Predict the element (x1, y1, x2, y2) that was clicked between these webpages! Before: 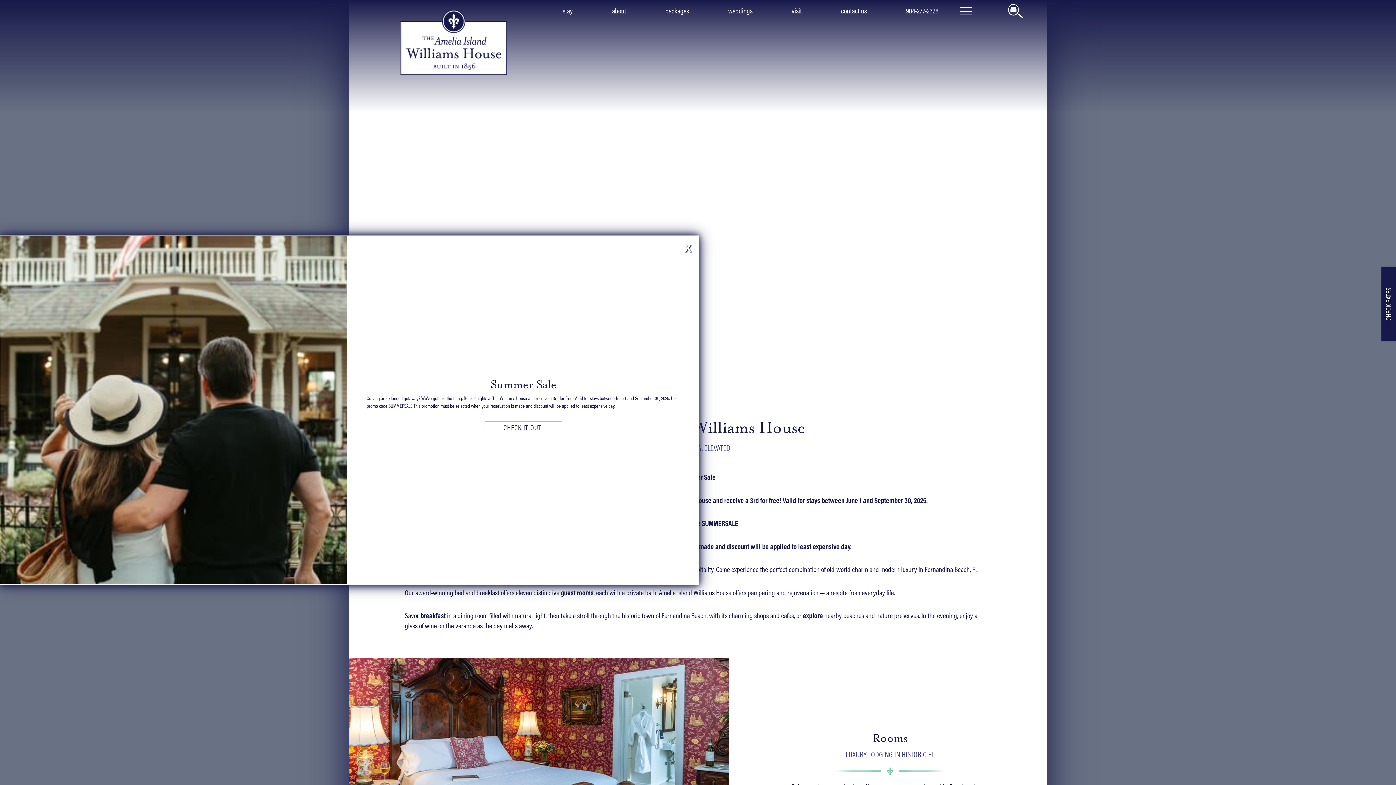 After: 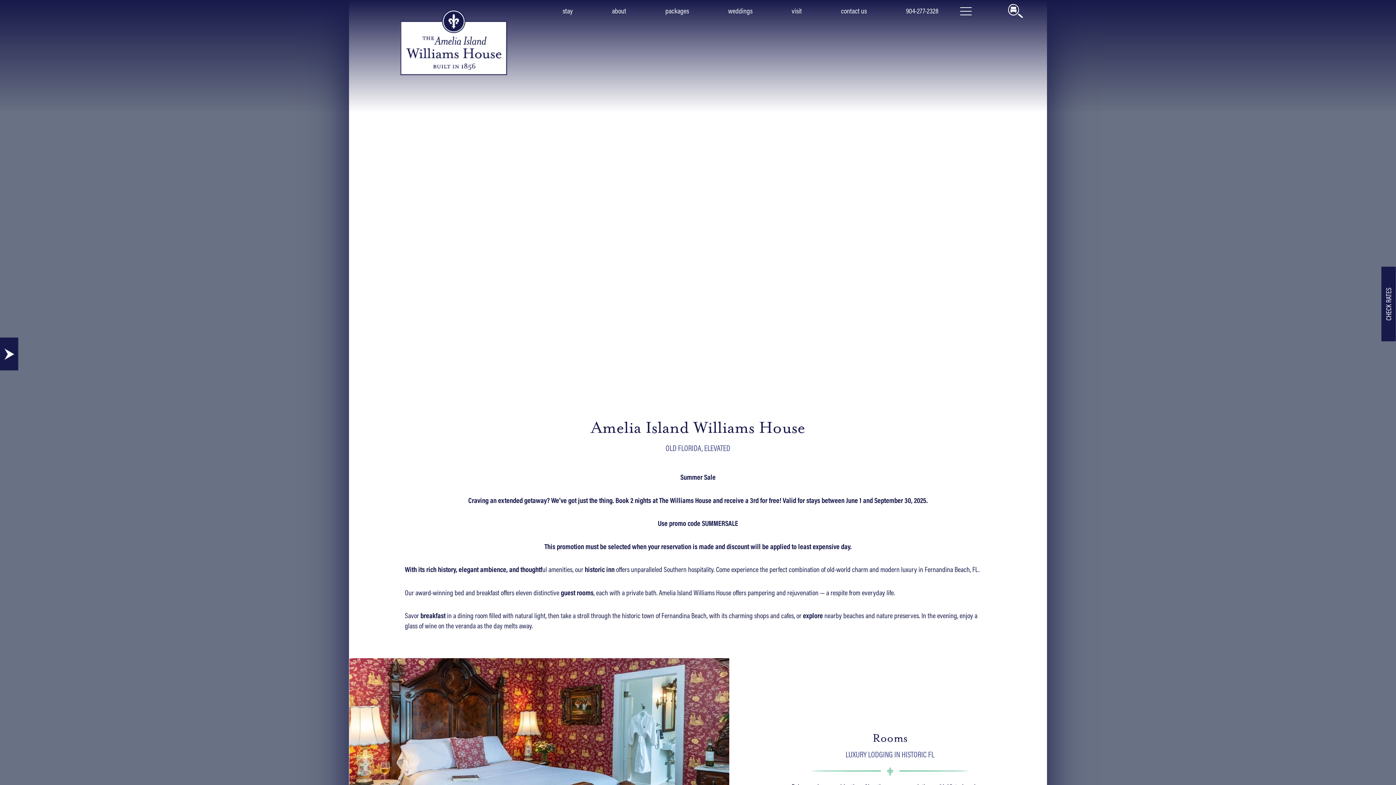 Action: bbox: (684, 242, 689, 248) label: X